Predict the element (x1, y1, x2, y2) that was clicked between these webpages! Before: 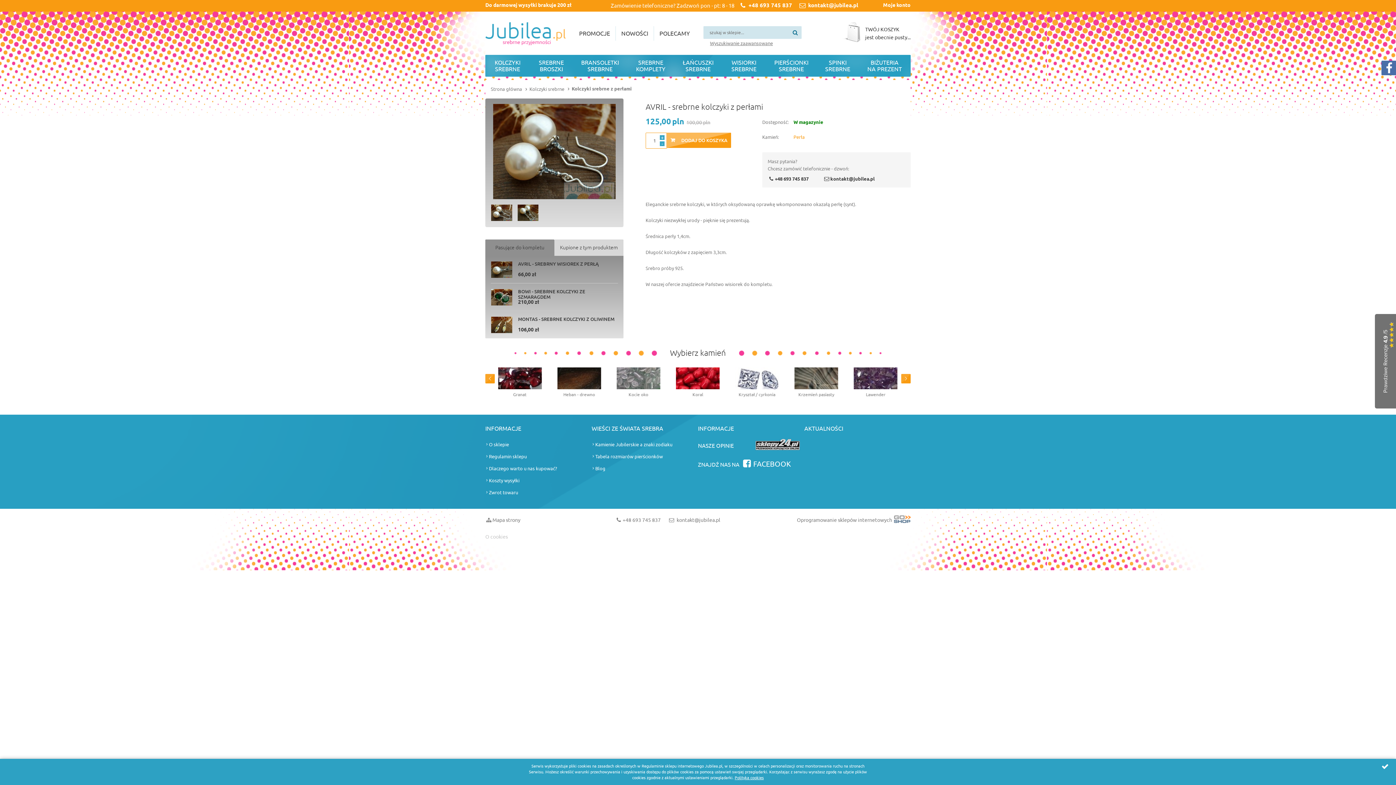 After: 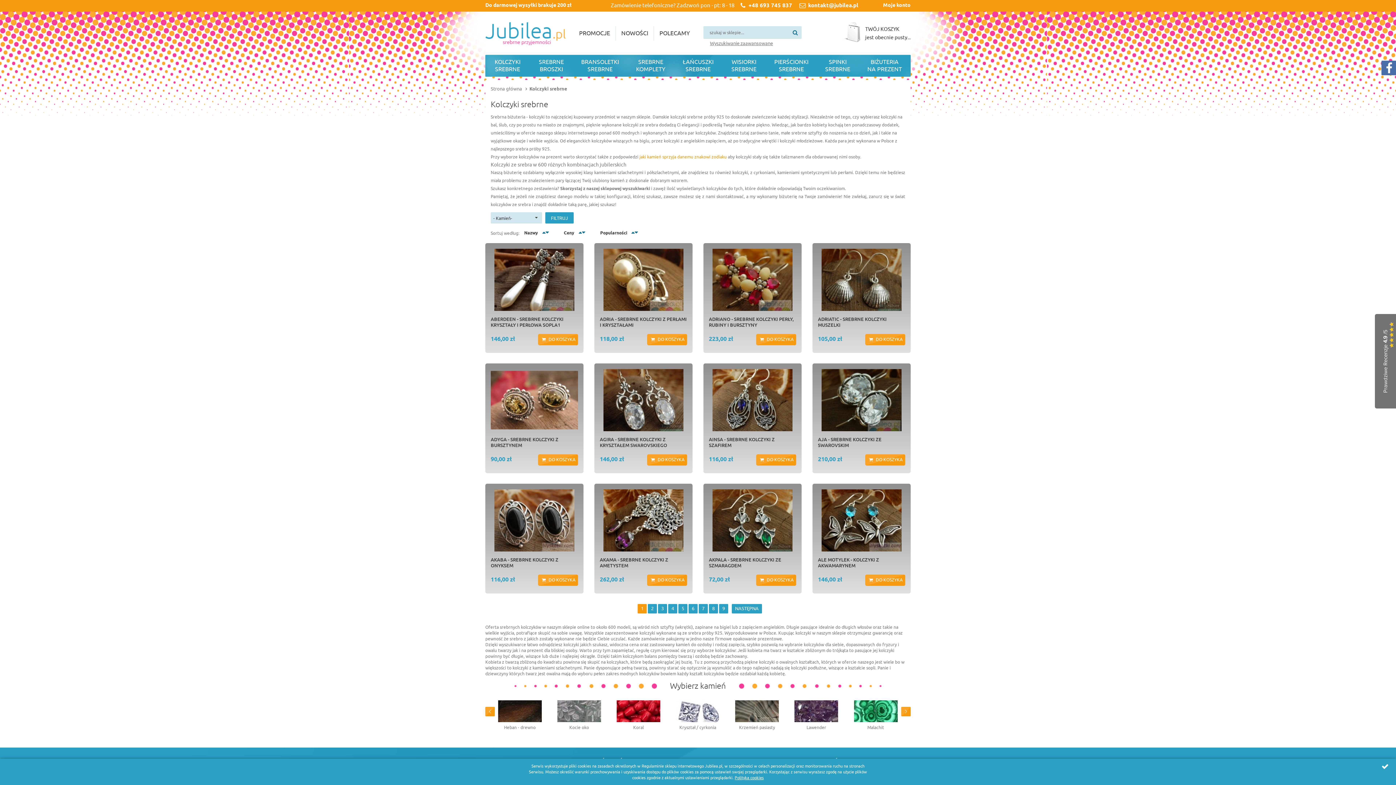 Action: bbox: (485, 54, 530, 76) label: KOLCZYKI SREBRNE